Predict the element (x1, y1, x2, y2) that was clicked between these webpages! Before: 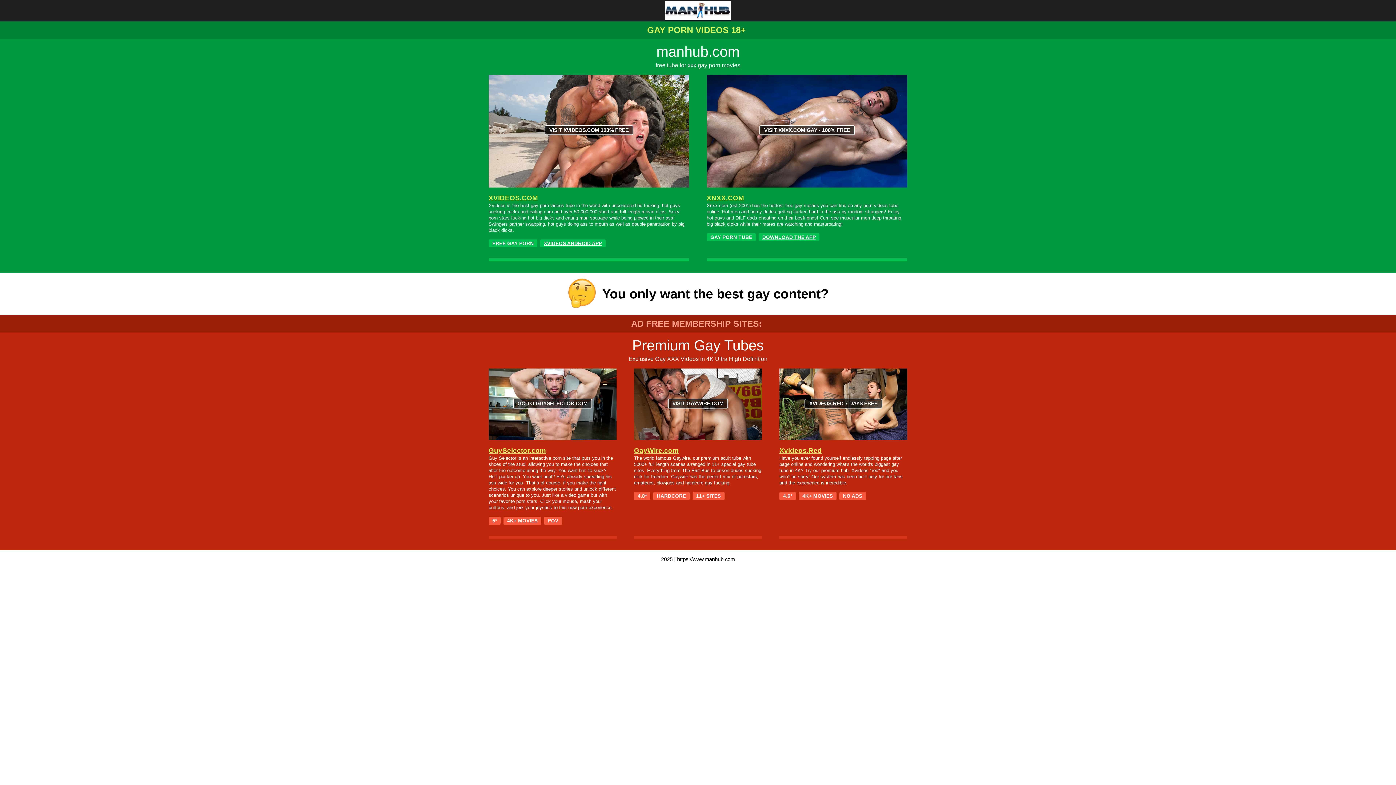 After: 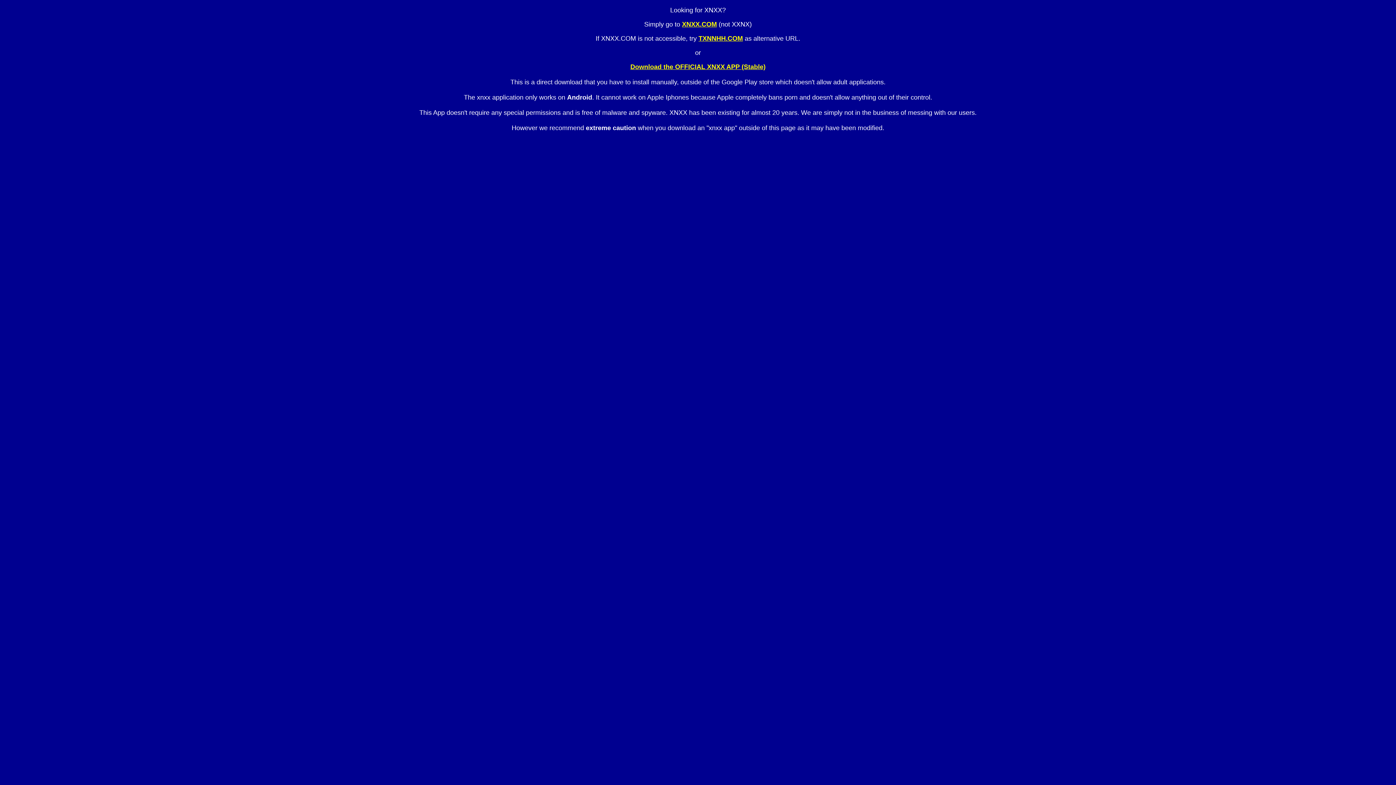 Action: bbox: (762, 234, 815, 240) label: DOWNLOAD THE APP